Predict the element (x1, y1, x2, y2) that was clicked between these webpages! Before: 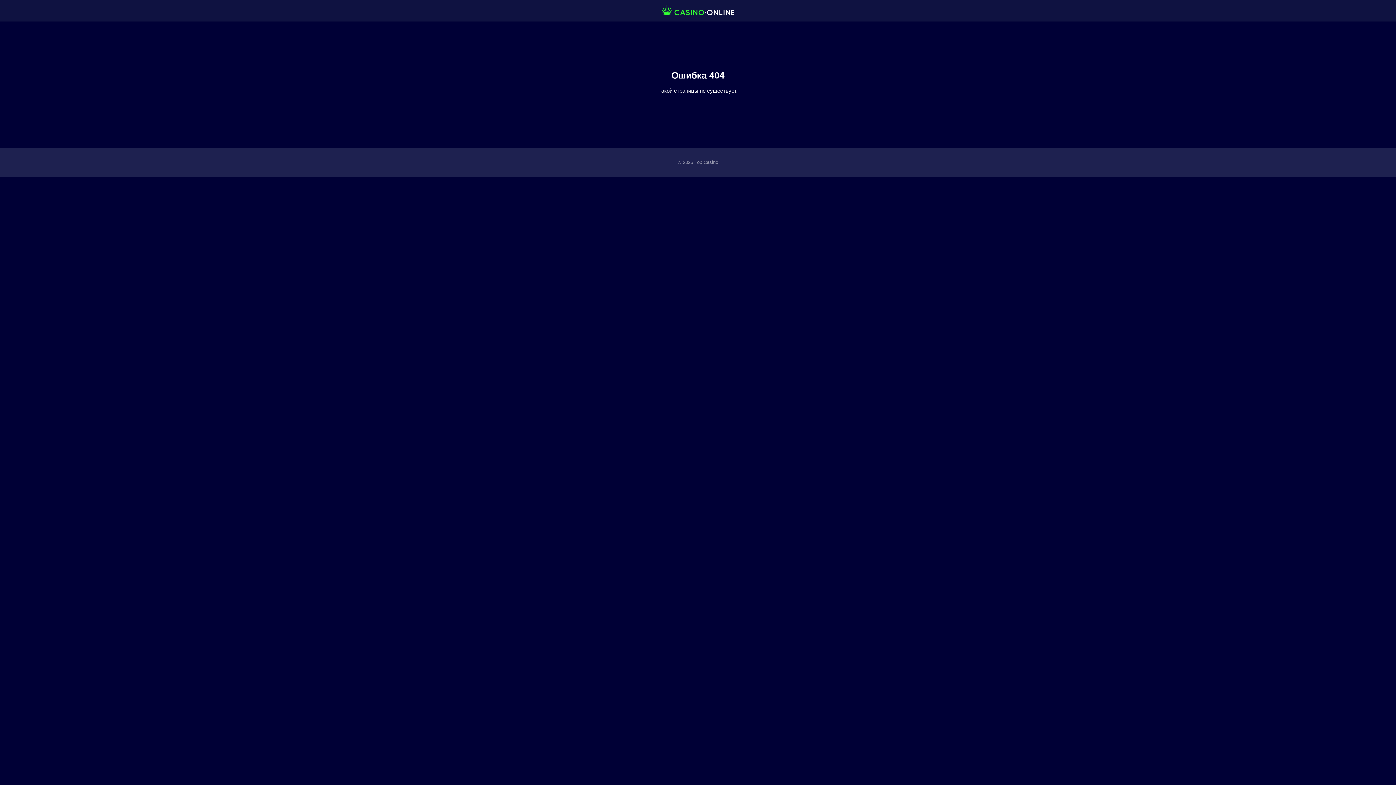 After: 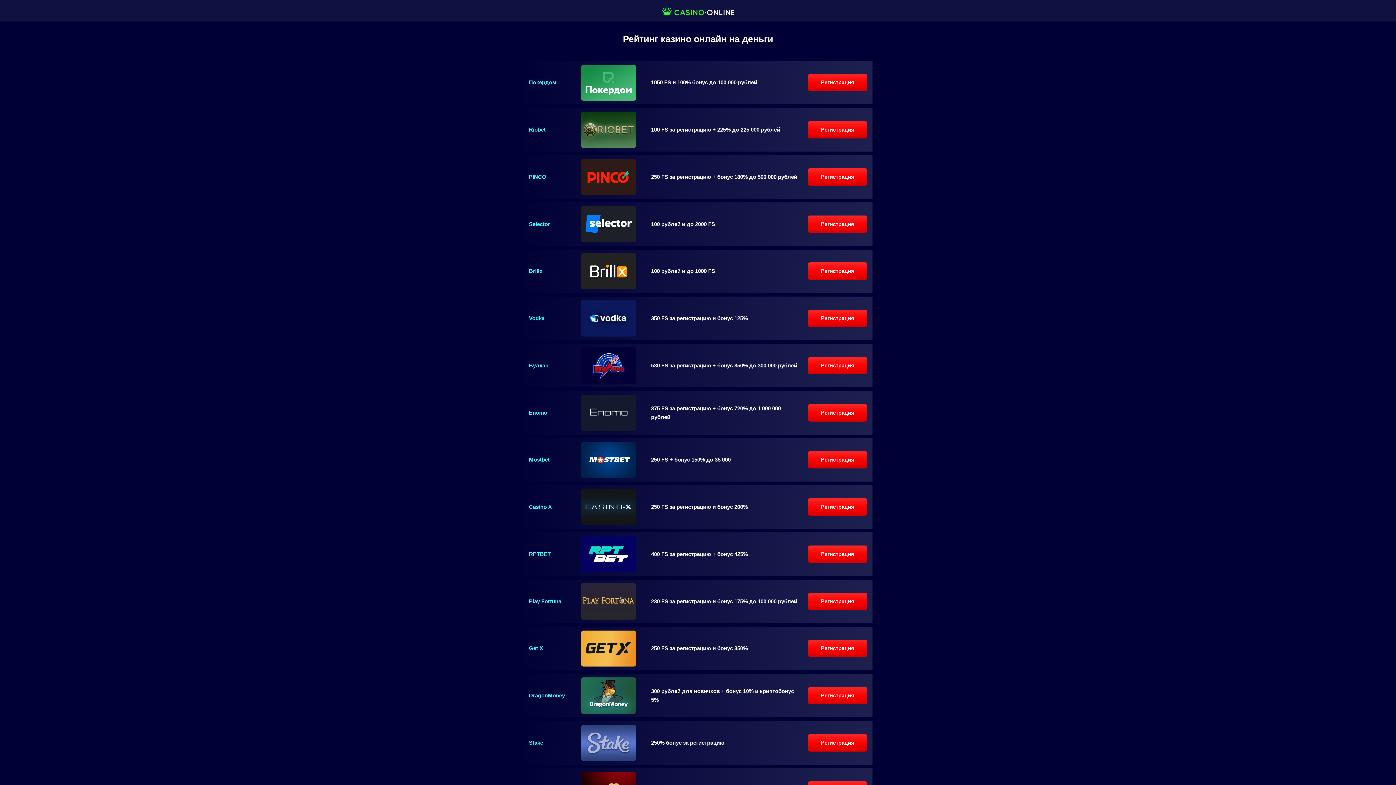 Action: bbox: (661, 4, 734, 15)